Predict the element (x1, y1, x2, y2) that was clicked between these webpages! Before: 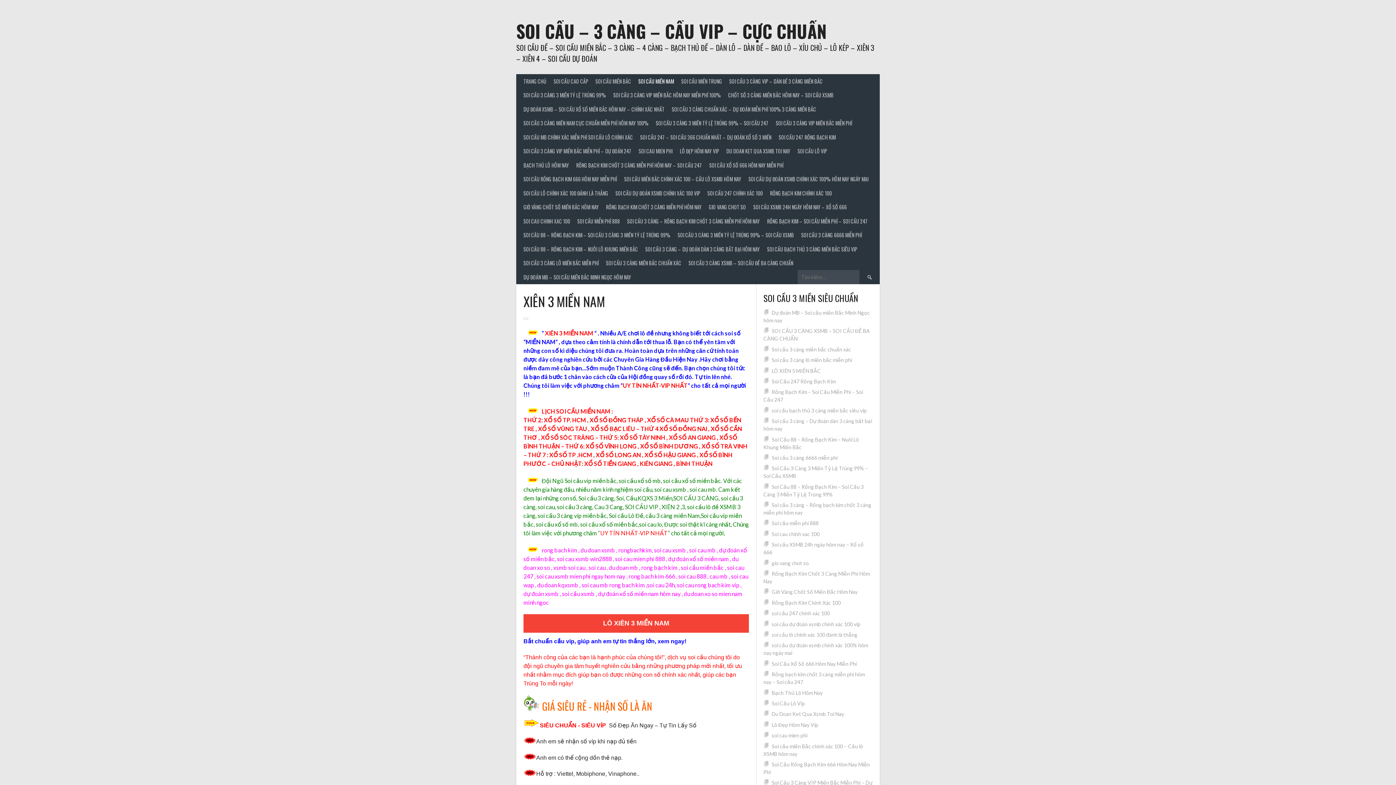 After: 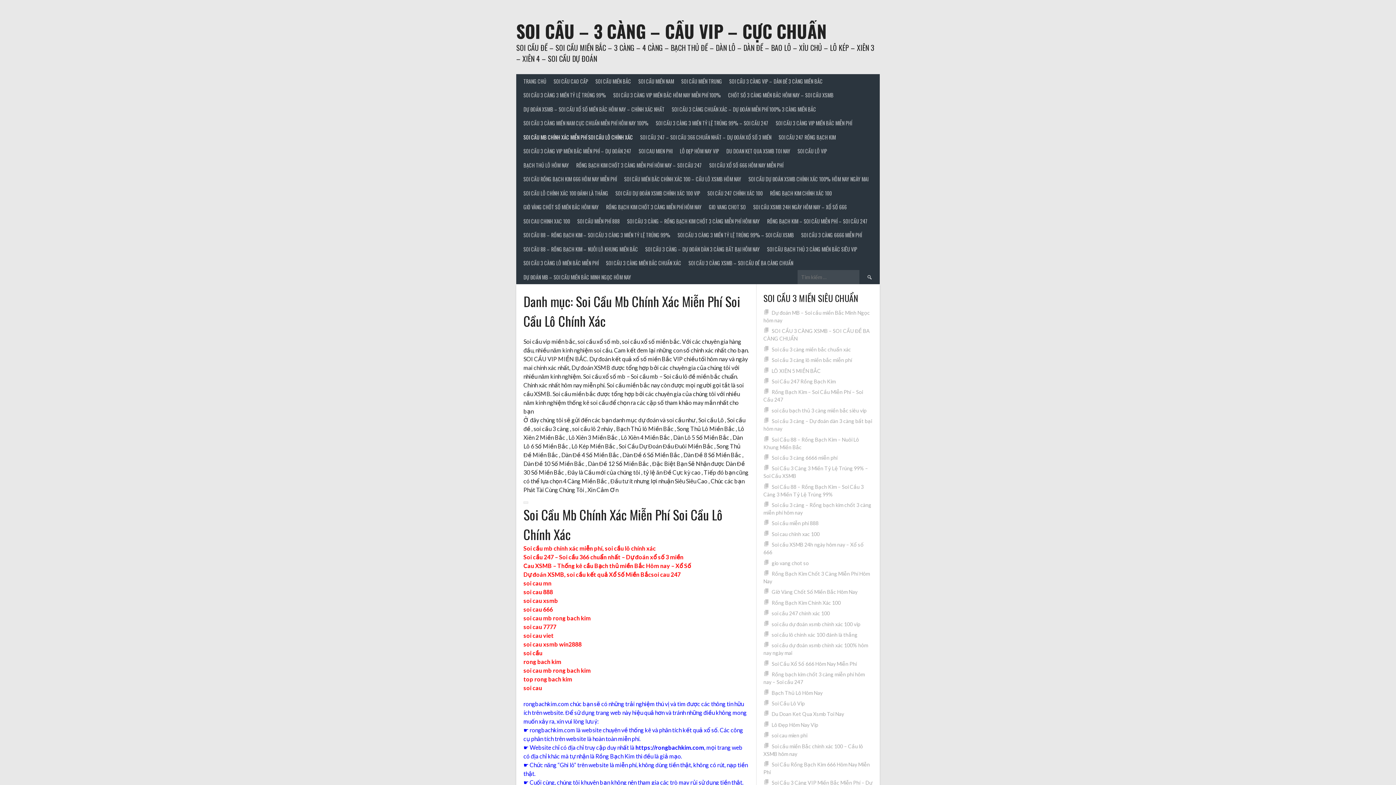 Action: label: SOI CẦU MB CHÍNH XÁC MIỄN PHÍ SOI CẦU LÔ CHÍNH XÁC bbox: (520, 130, 636, 144)